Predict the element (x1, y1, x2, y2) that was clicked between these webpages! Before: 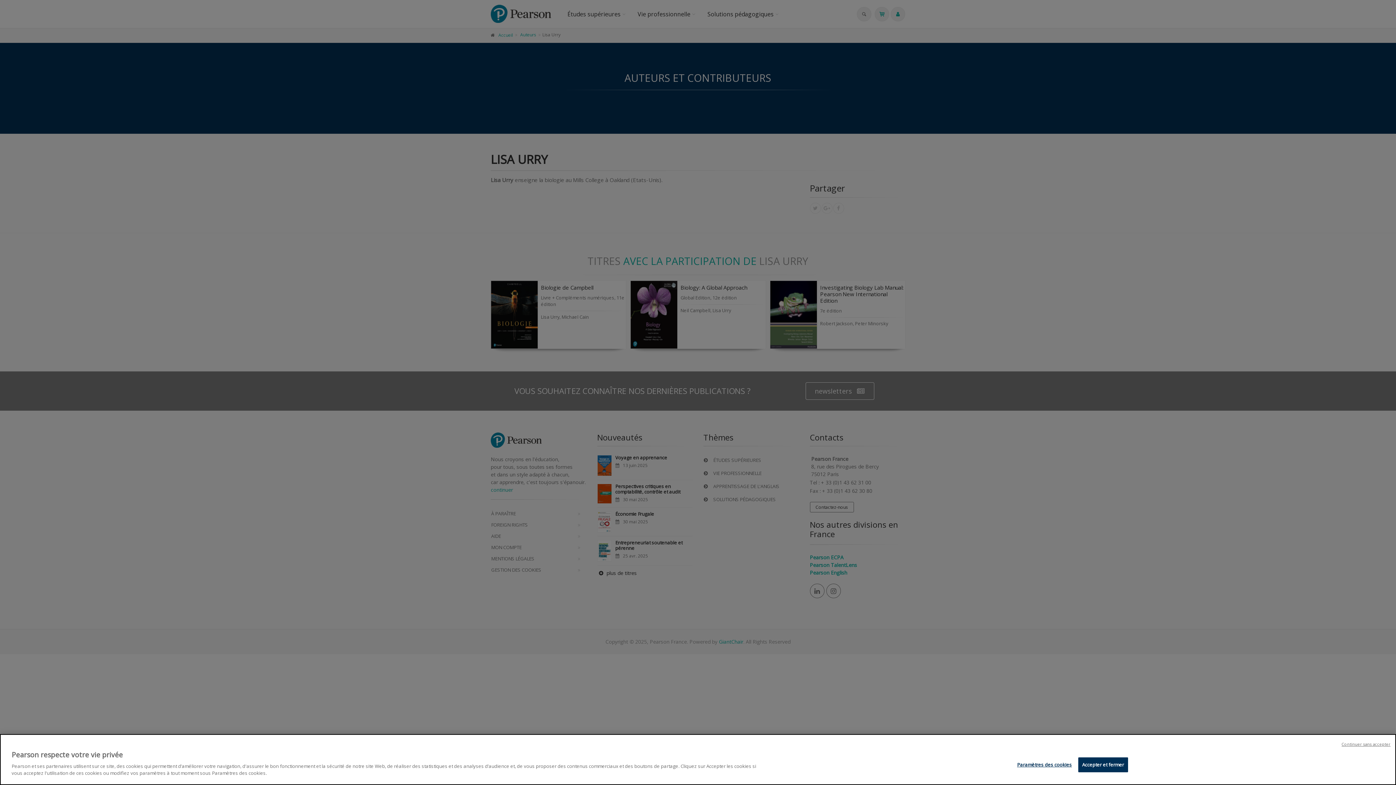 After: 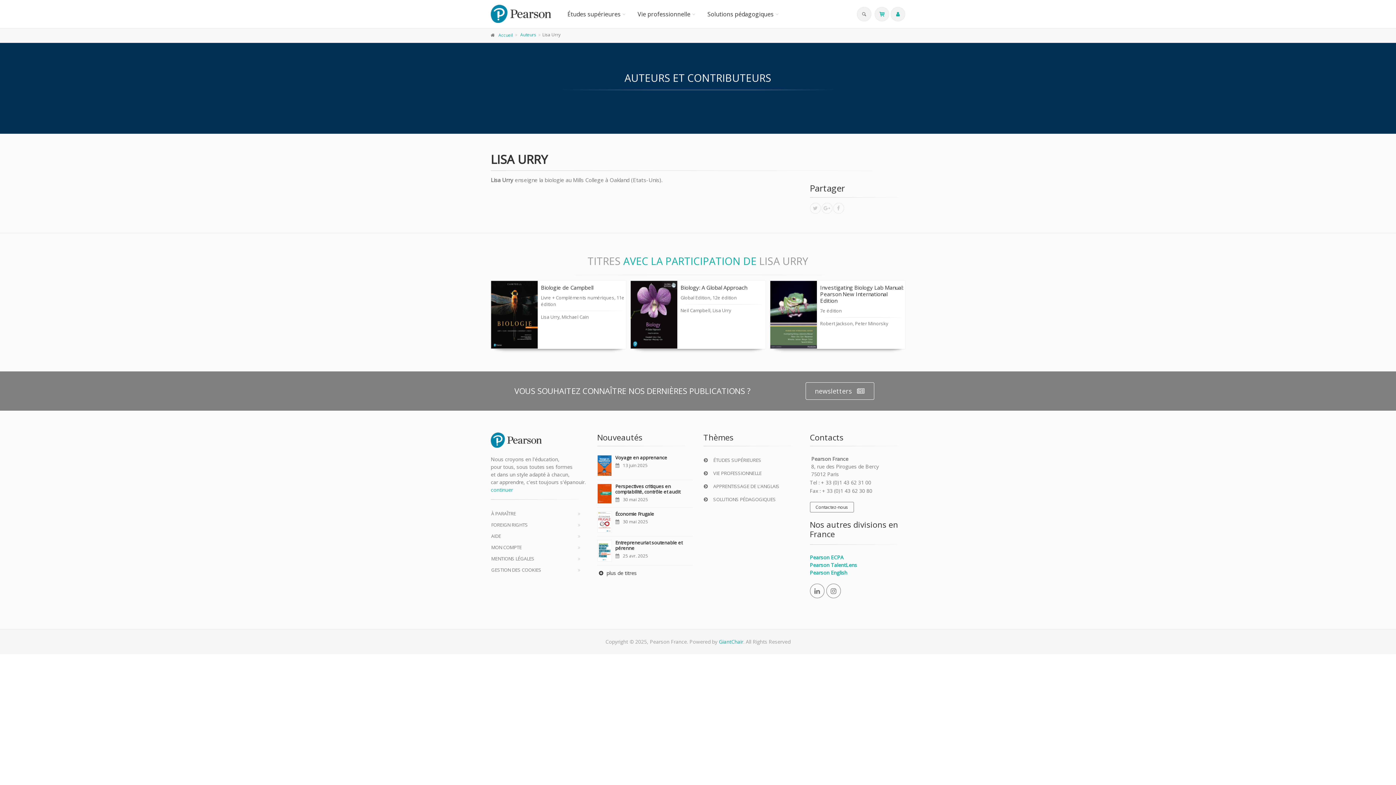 Action: bbox: (1078, 757, 1128, 772) label: Accepter et fermer